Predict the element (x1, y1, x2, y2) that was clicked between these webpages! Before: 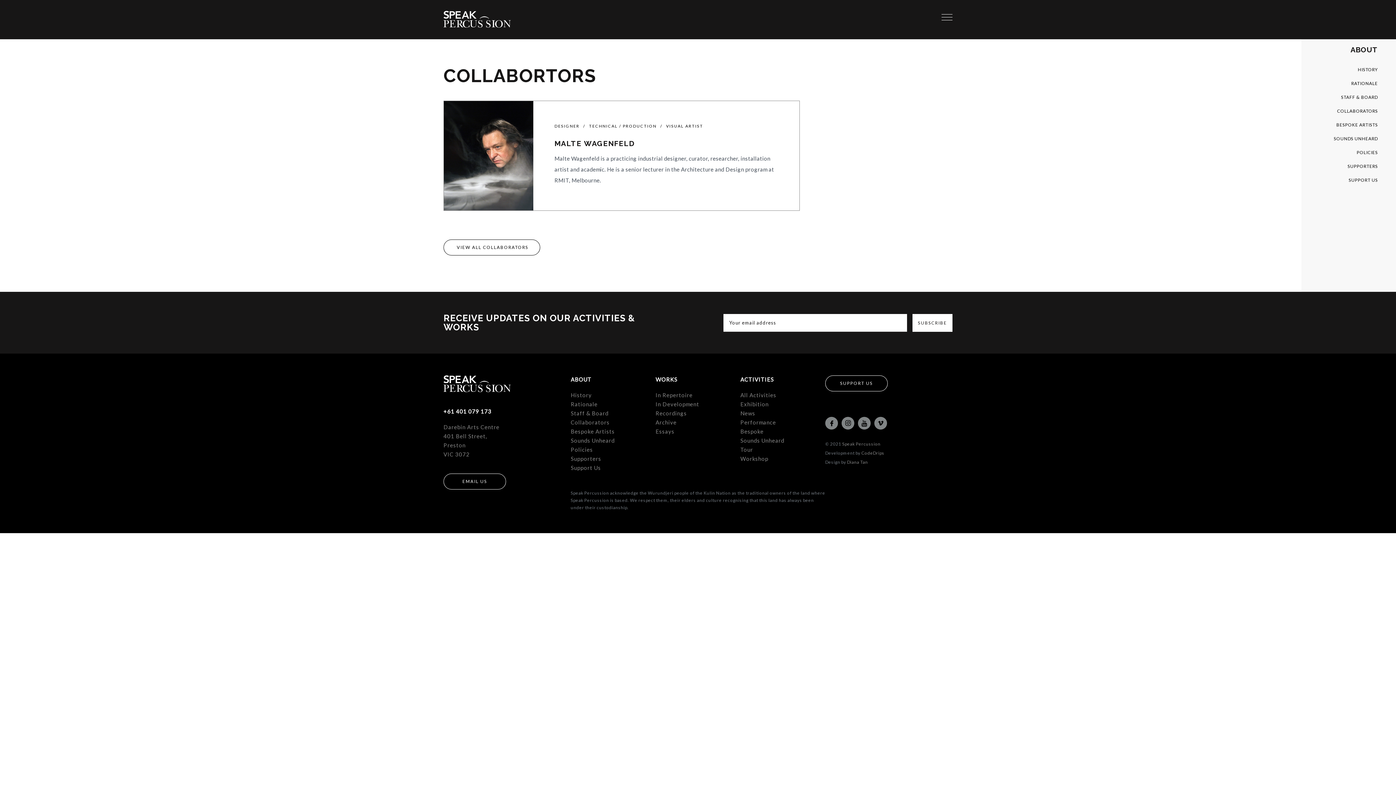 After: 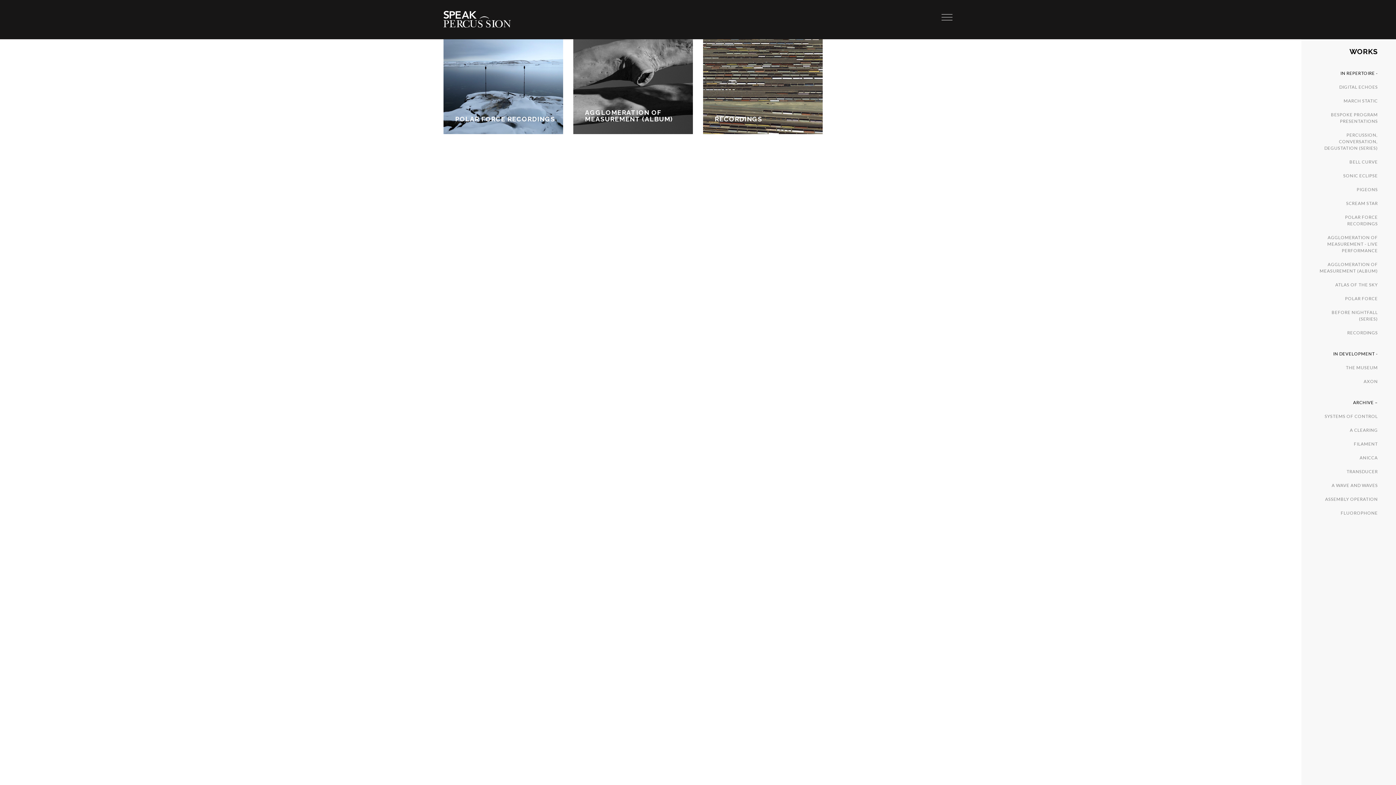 Action: label: Recordings bbox: (655, 409, 687, 418)